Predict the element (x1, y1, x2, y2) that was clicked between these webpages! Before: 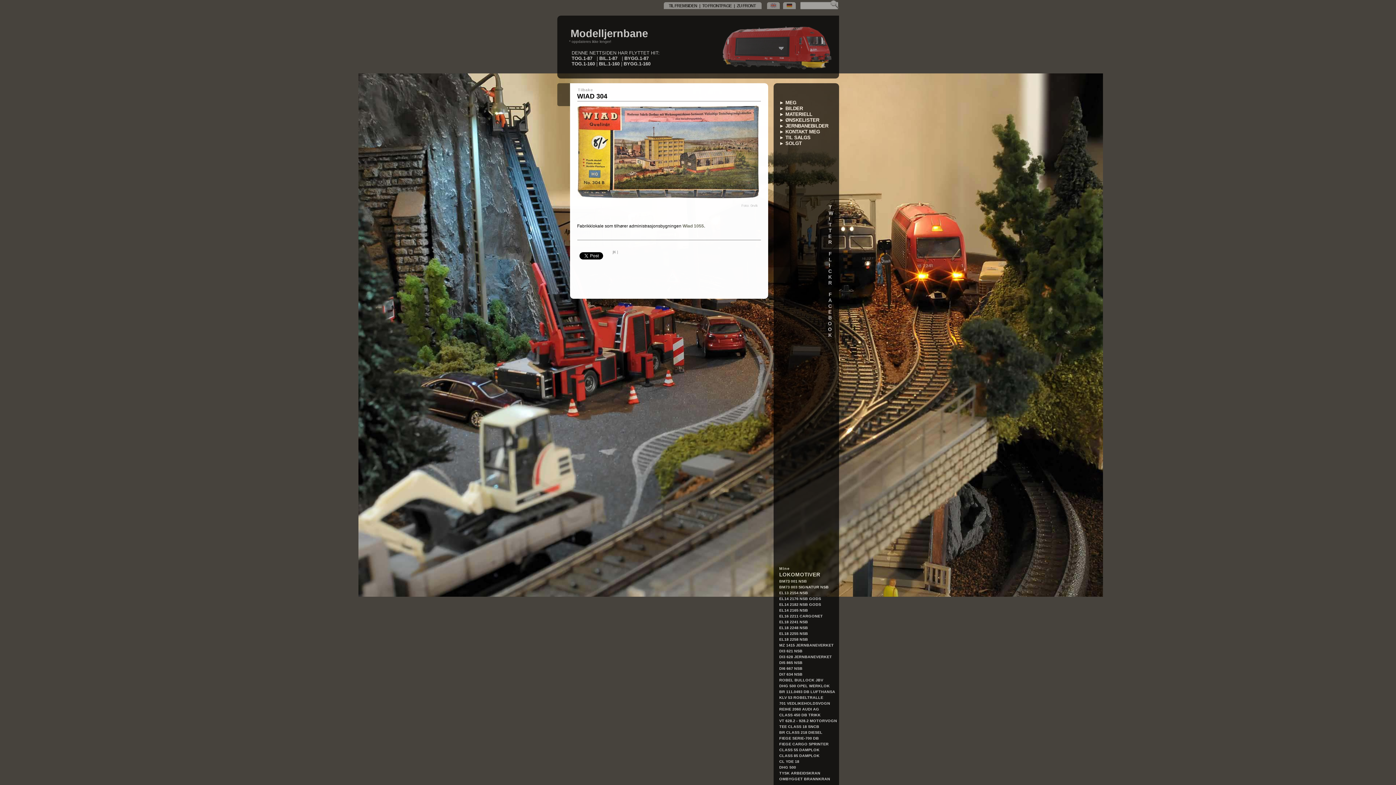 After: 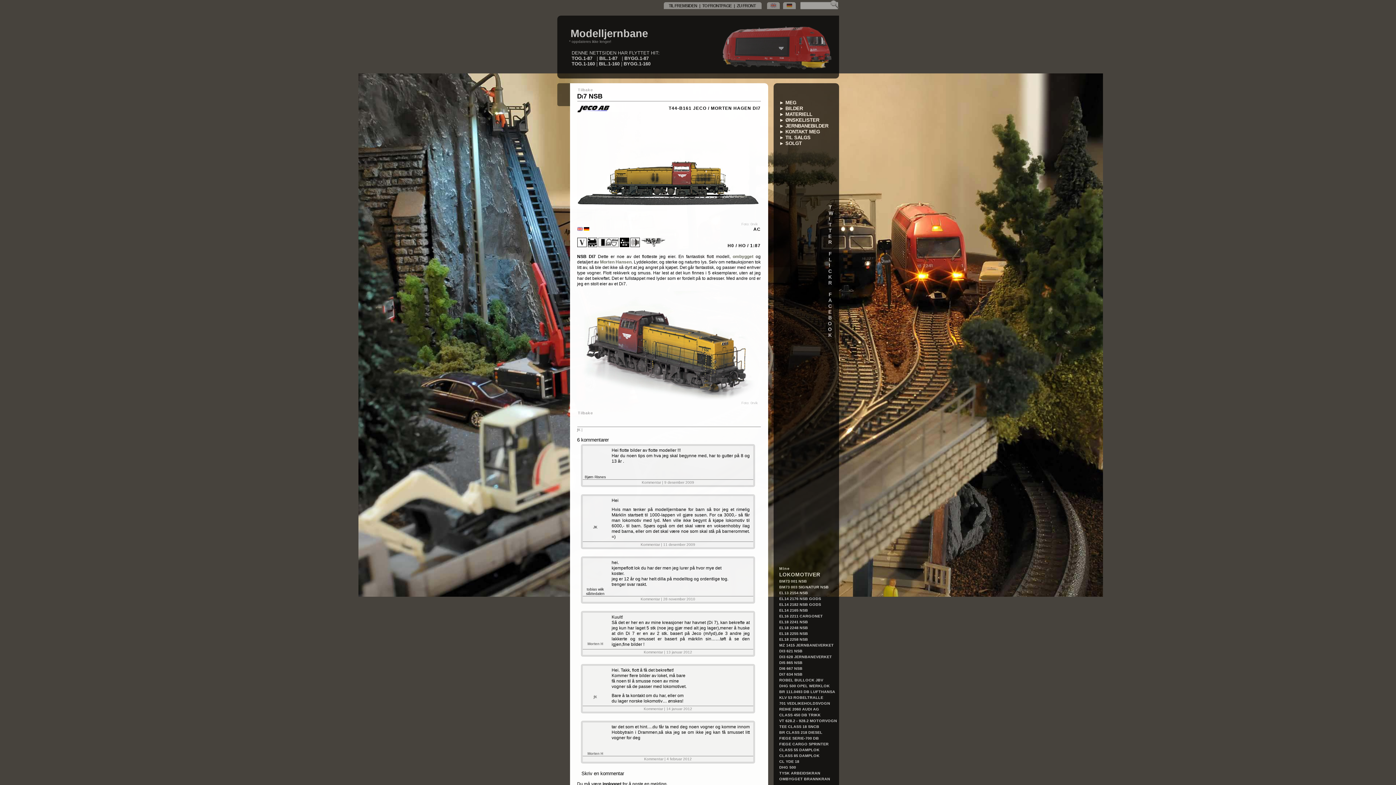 Action: label: DI7 634 NSB bbox: (779, 672, 802, 676)